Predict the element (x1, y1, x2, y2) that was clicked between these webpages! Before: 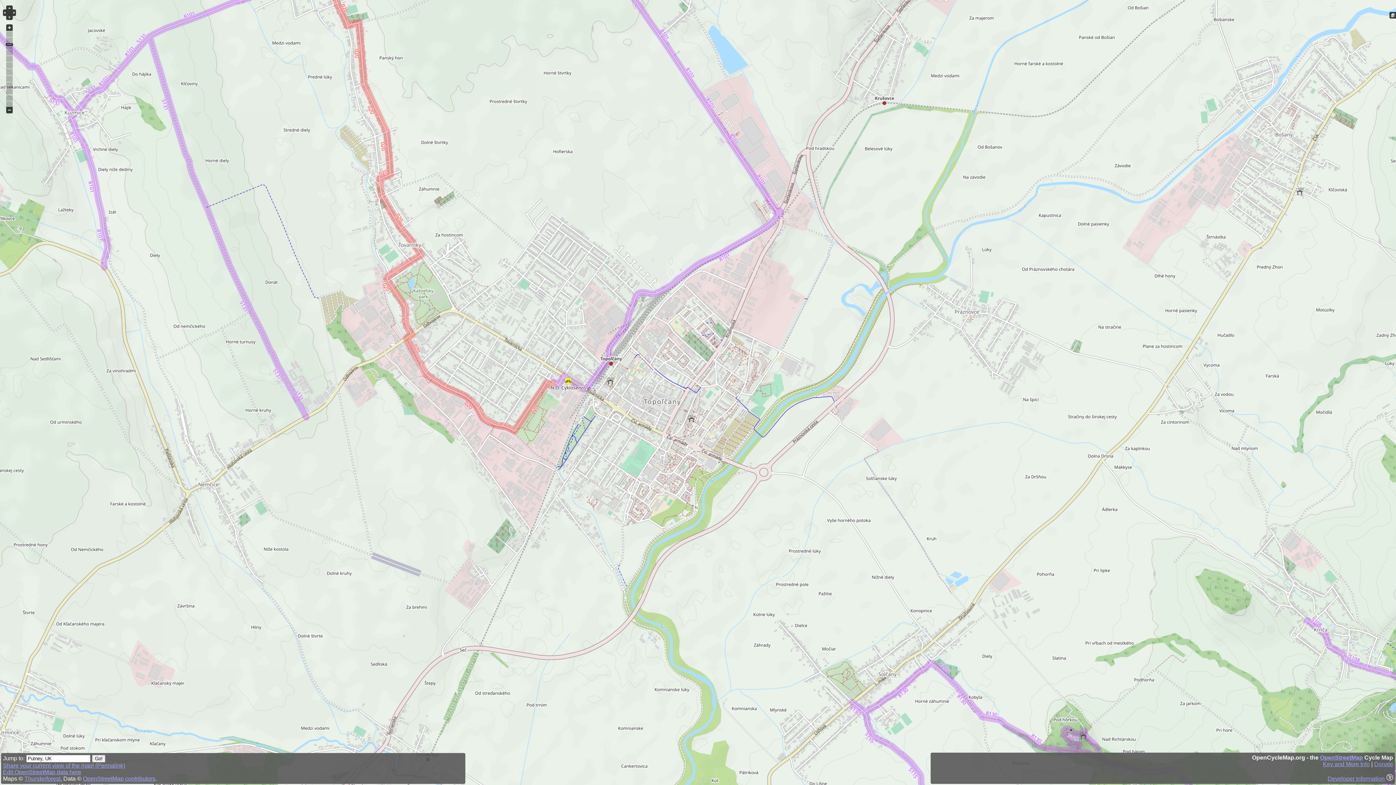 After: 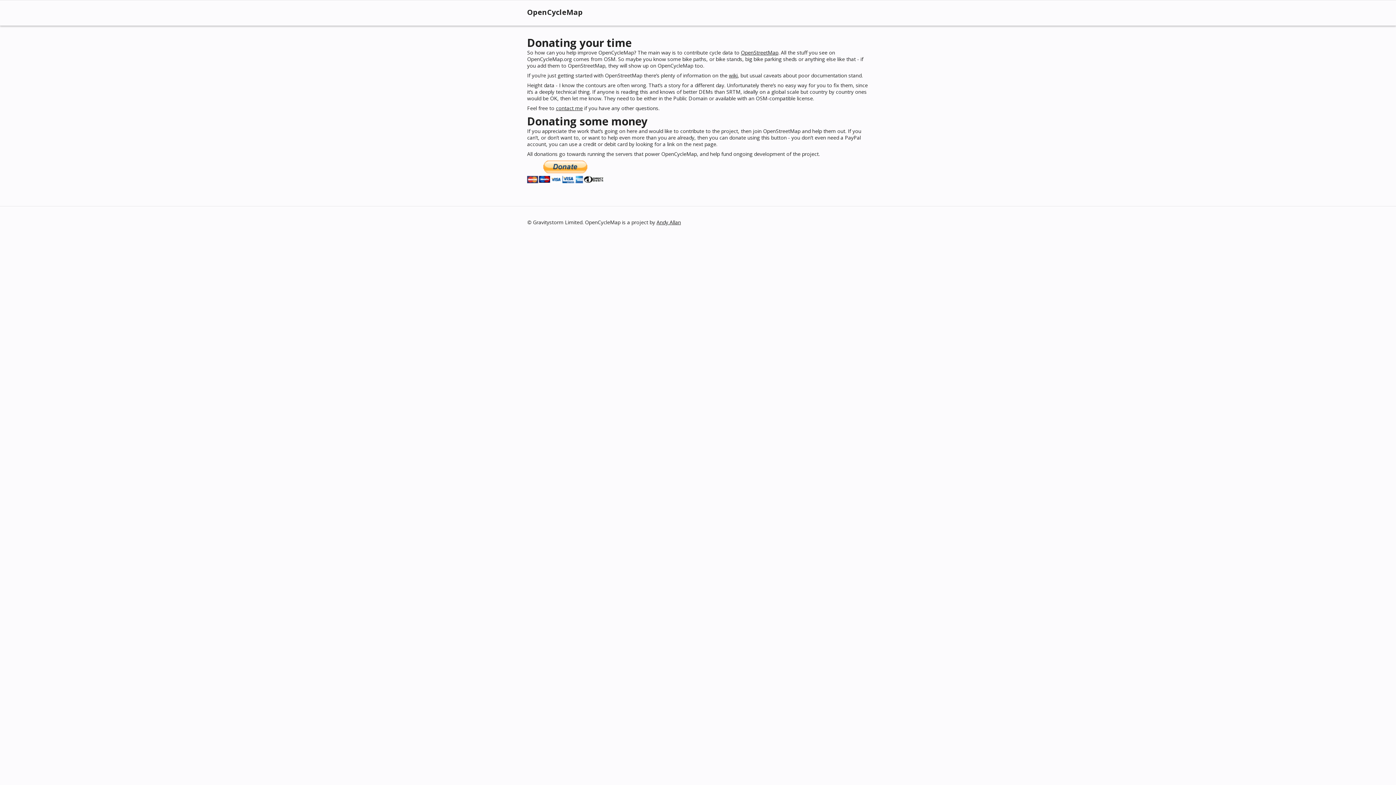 Action: bbox: (1374, 761, 1393, 767) label: Donate